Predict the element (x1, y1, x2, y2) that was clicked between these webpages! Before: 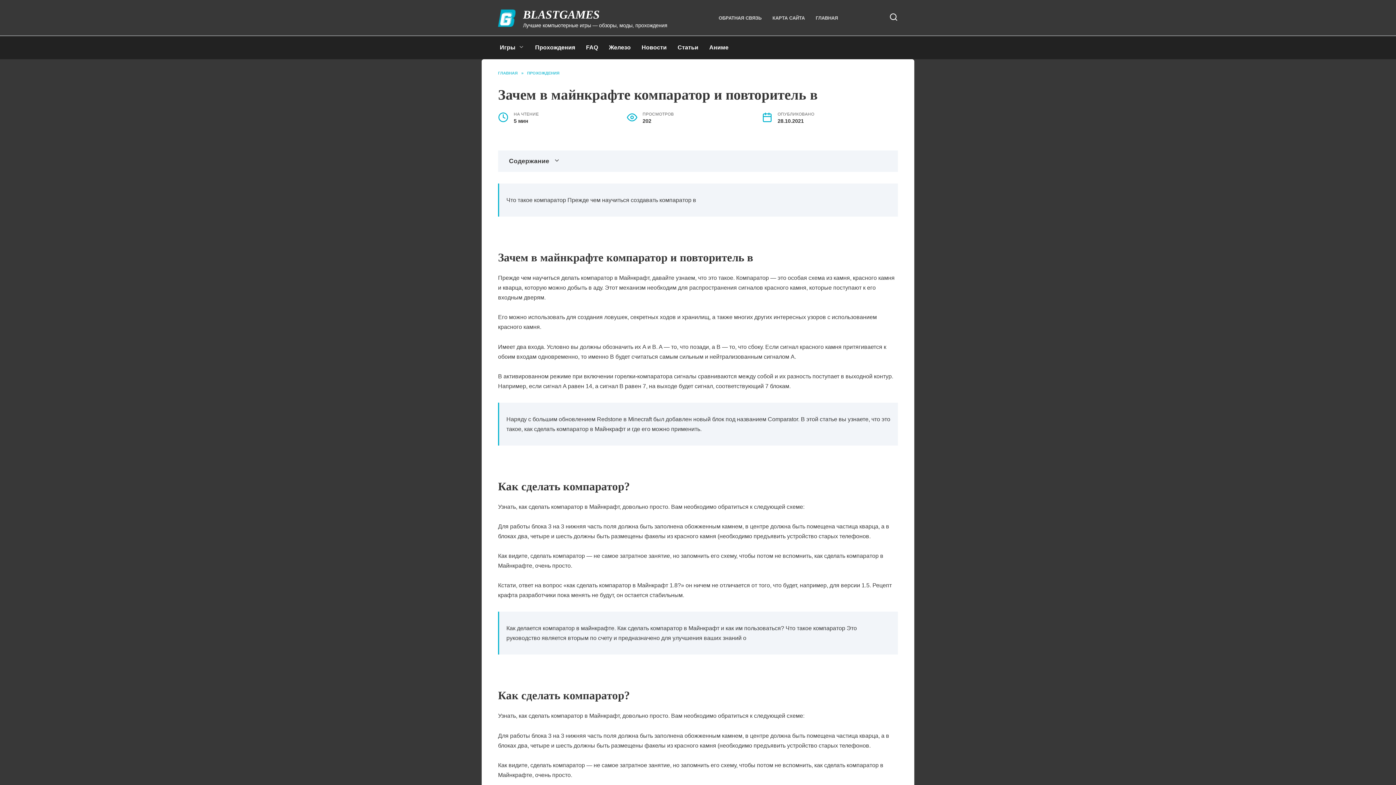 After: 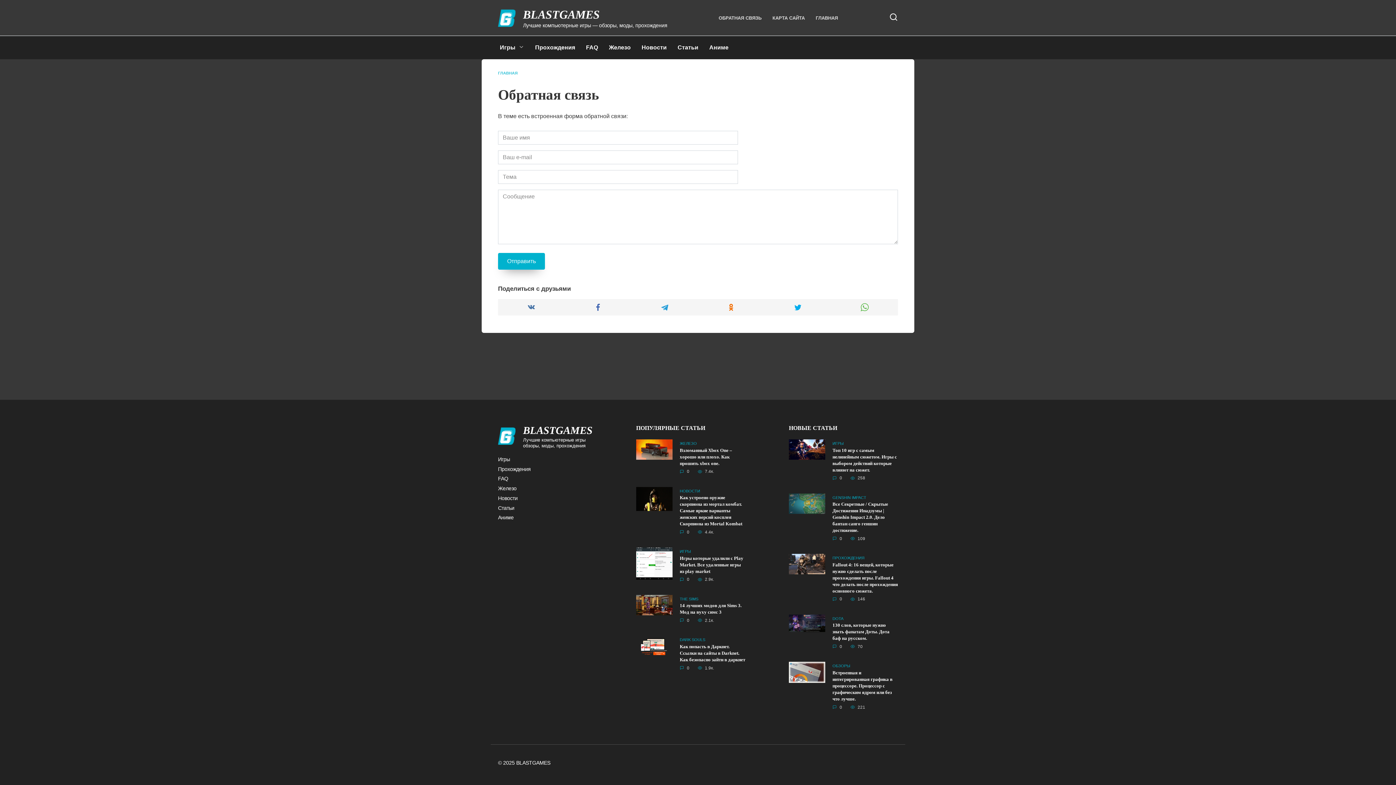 Action: bbox: (718, 15, 761, 20) label: ОБРАТНАЯ СВЯЗЬ